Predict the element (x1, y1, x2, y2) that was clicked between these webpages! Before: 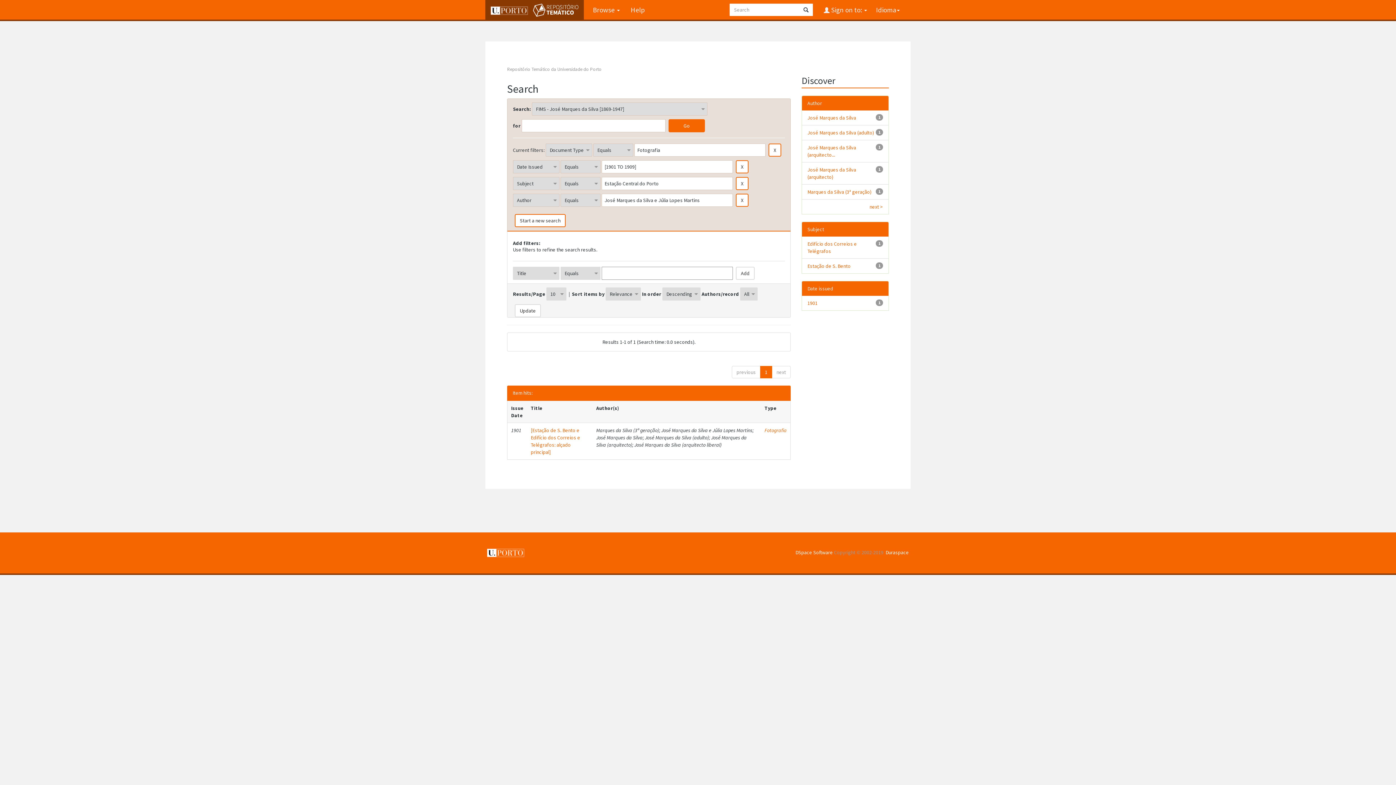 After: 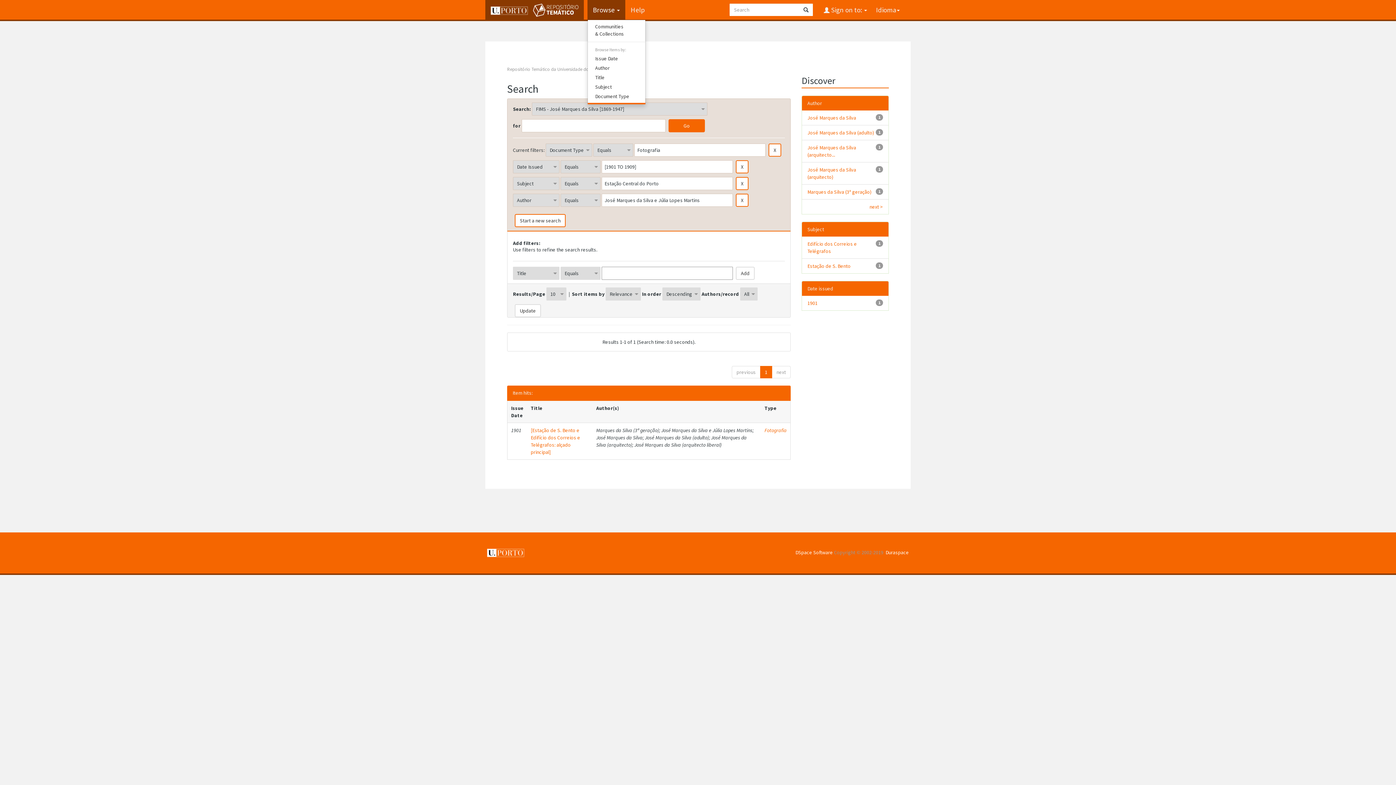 Action: bbox: (587, 0, 625, 19) label: Browse 